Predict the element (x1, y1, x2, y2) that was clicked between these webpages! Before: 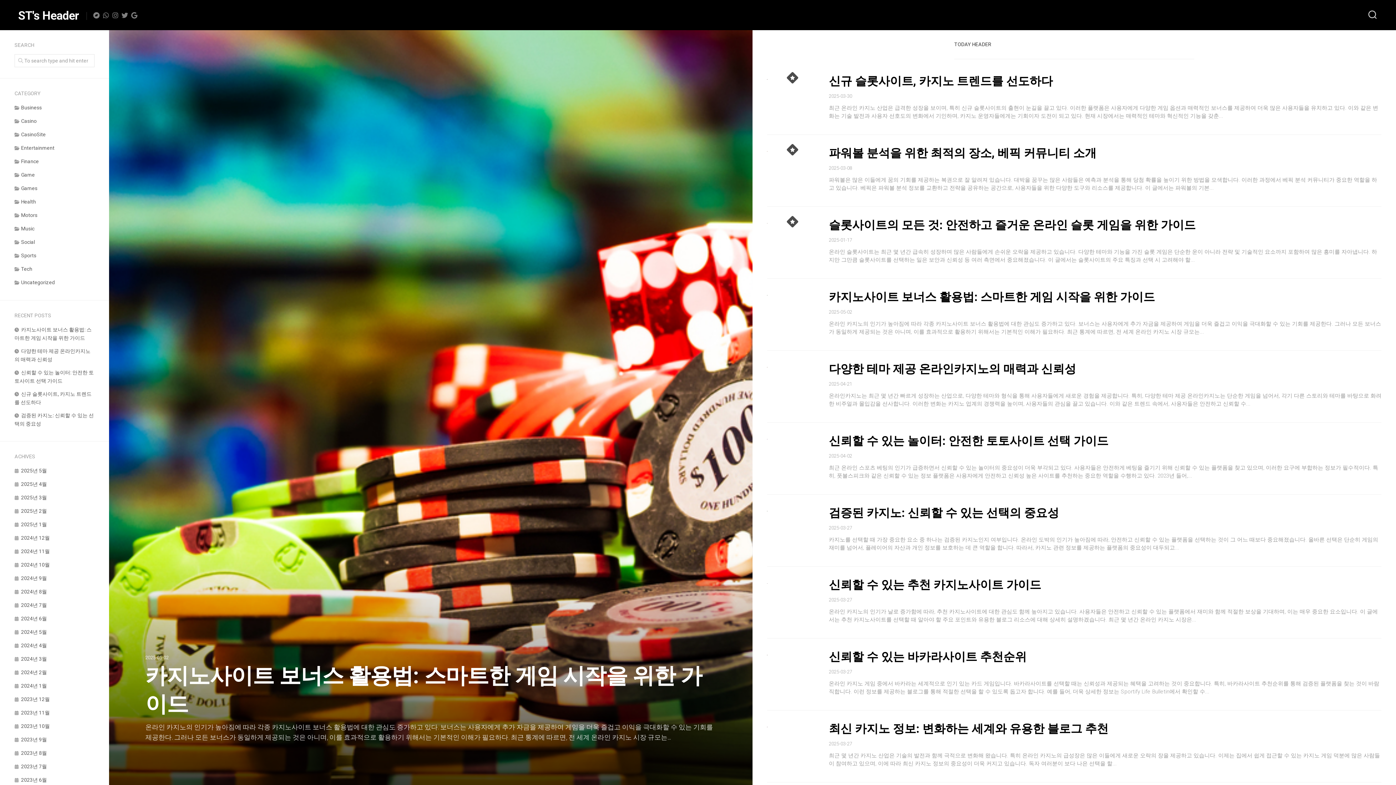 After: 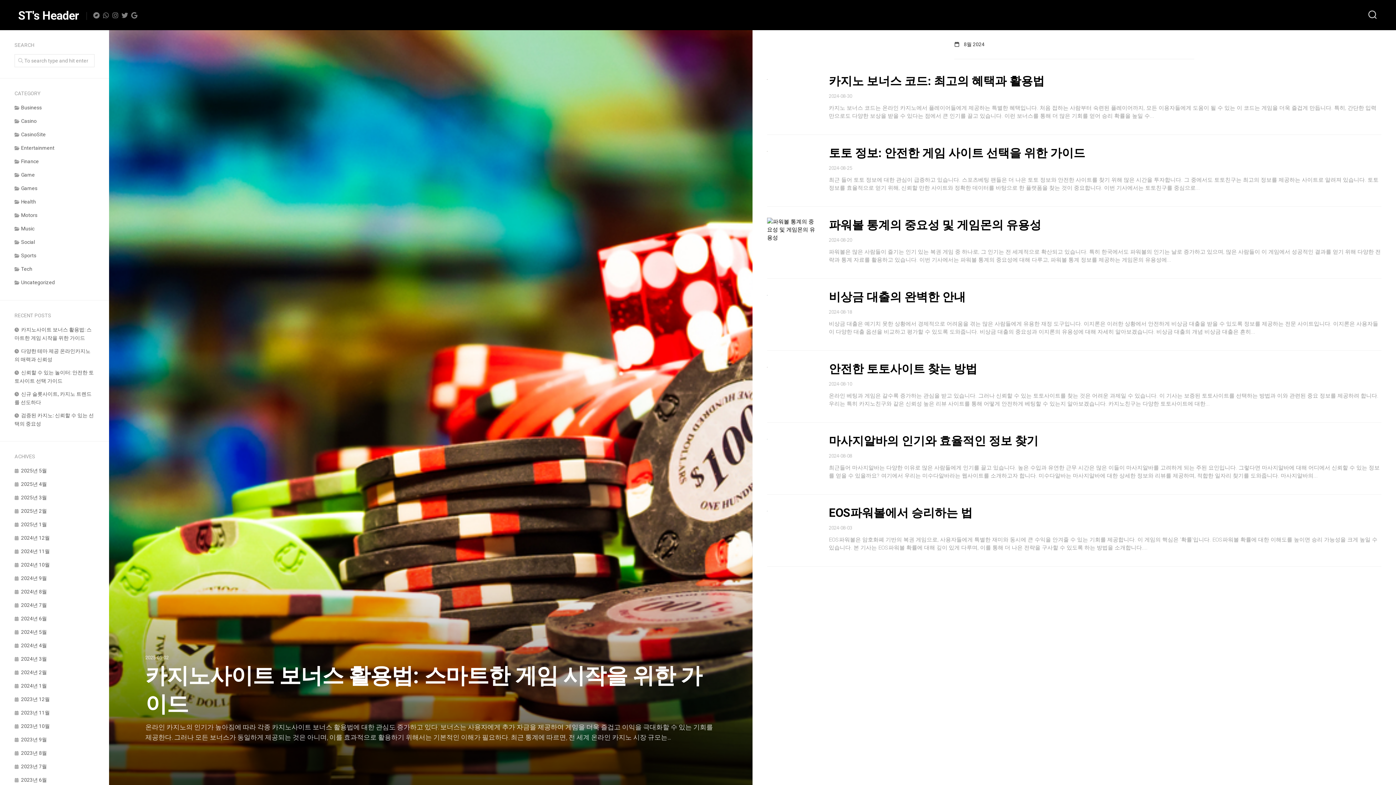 Action: label: 2024년 8월 bbox: (14, 589, 46, 594)